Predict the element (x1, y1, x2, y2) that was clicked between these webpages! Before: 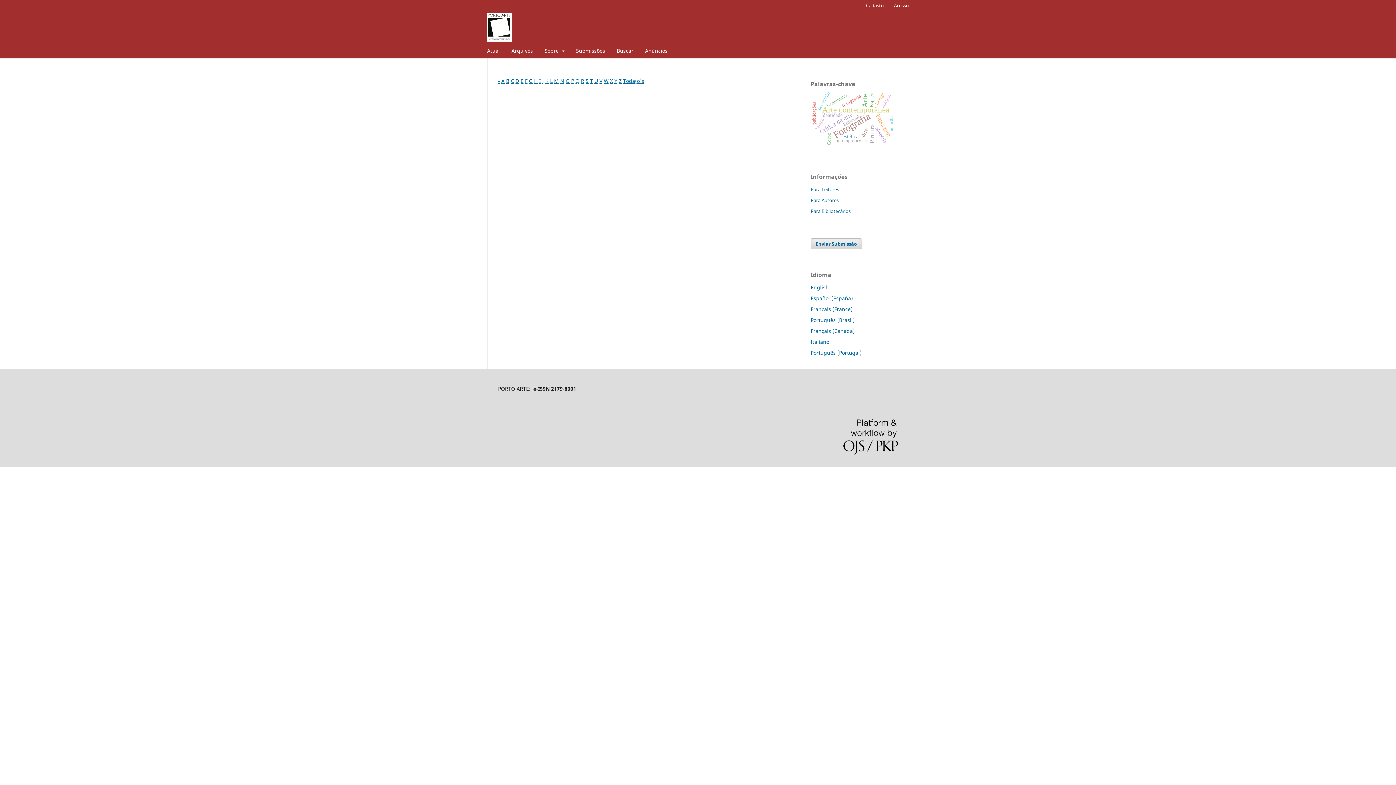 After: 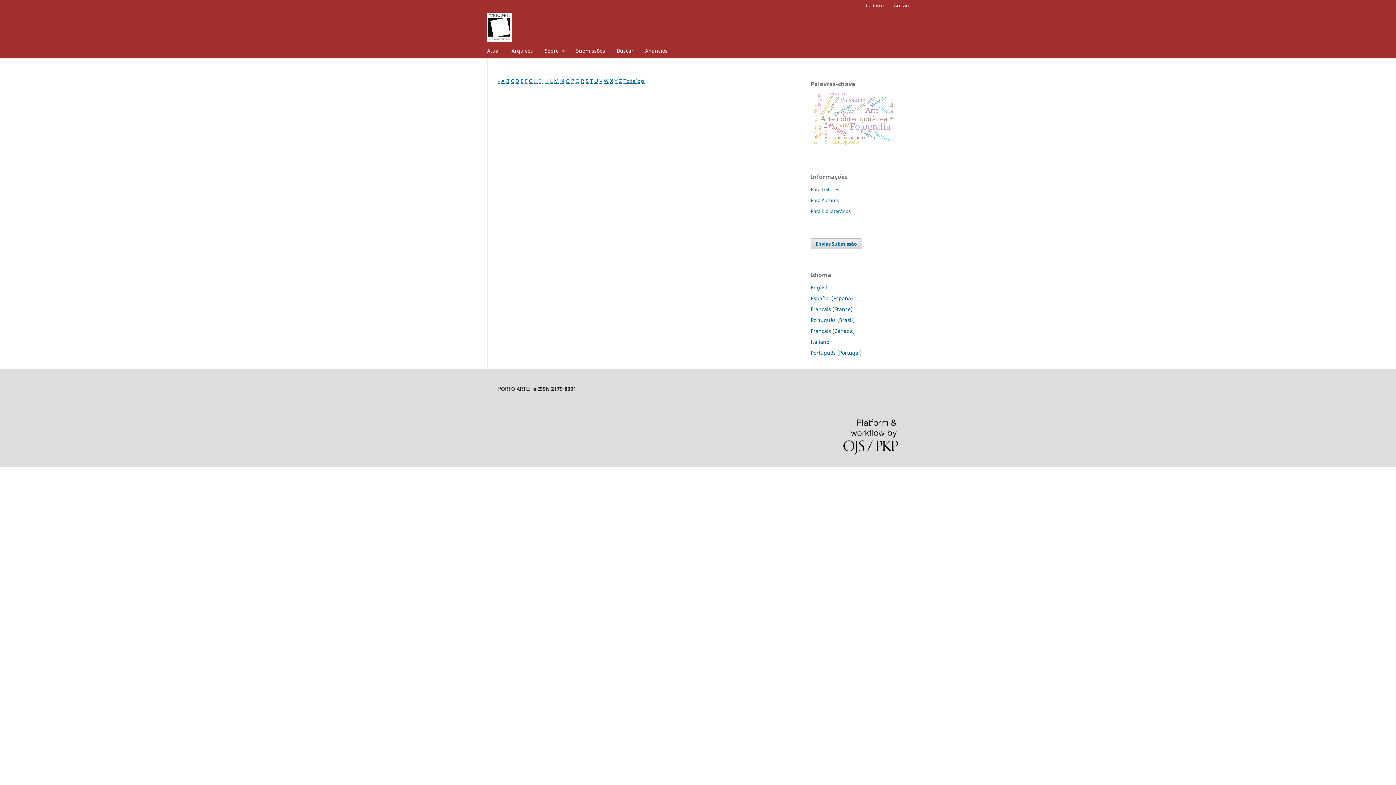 Action: label: X bbox: (610, 77, 613, 84)